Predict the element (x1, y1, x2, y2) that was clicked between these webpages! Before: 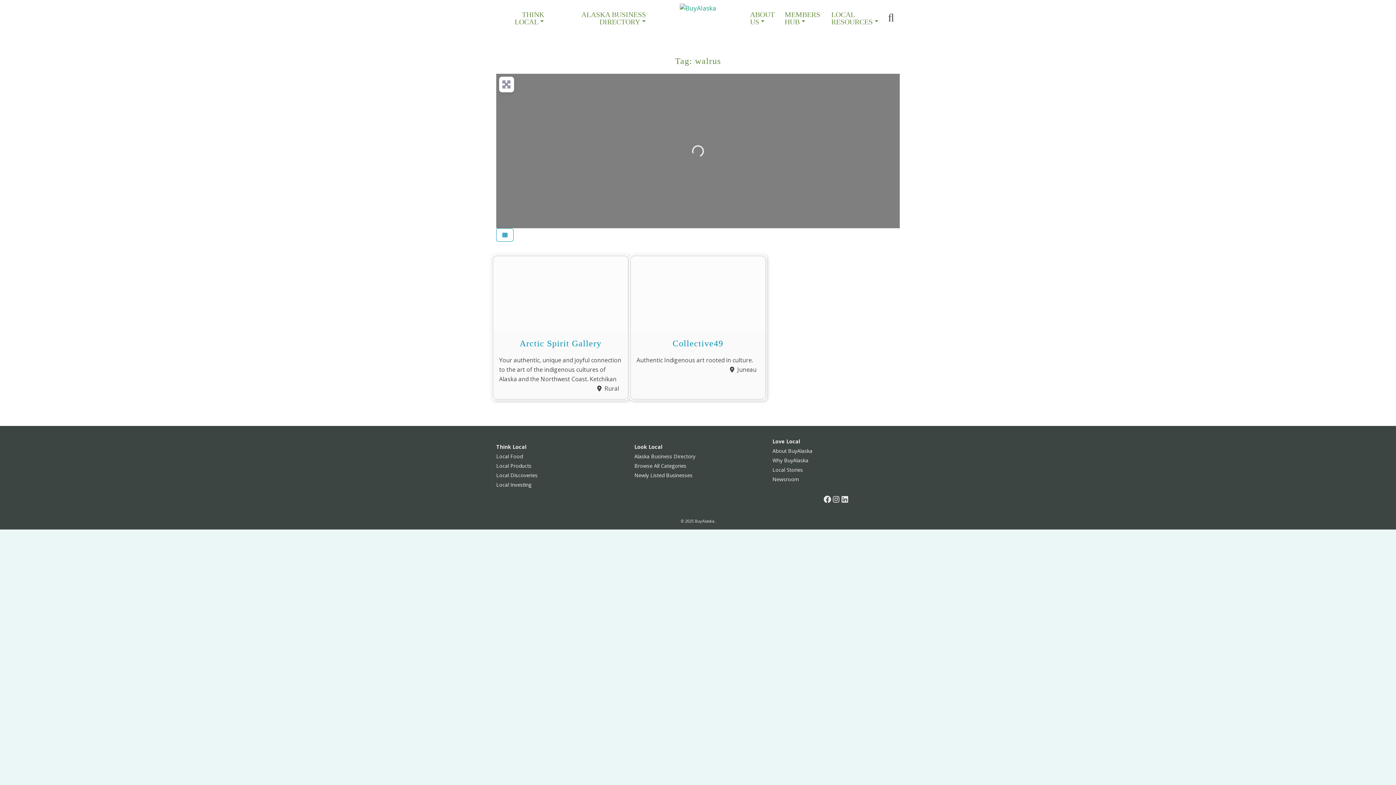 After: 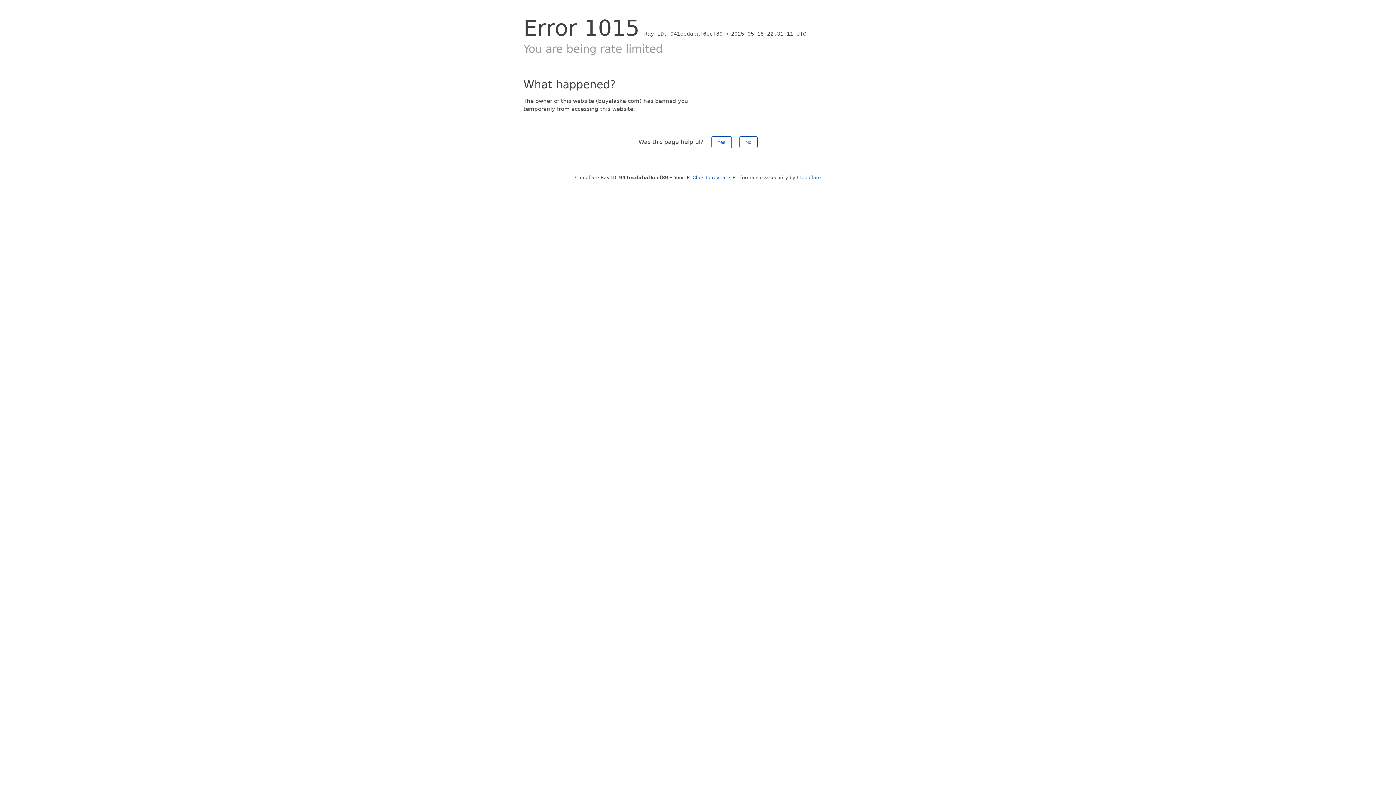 Action: bbox: (496, 462, 531, 469) label: Local Products